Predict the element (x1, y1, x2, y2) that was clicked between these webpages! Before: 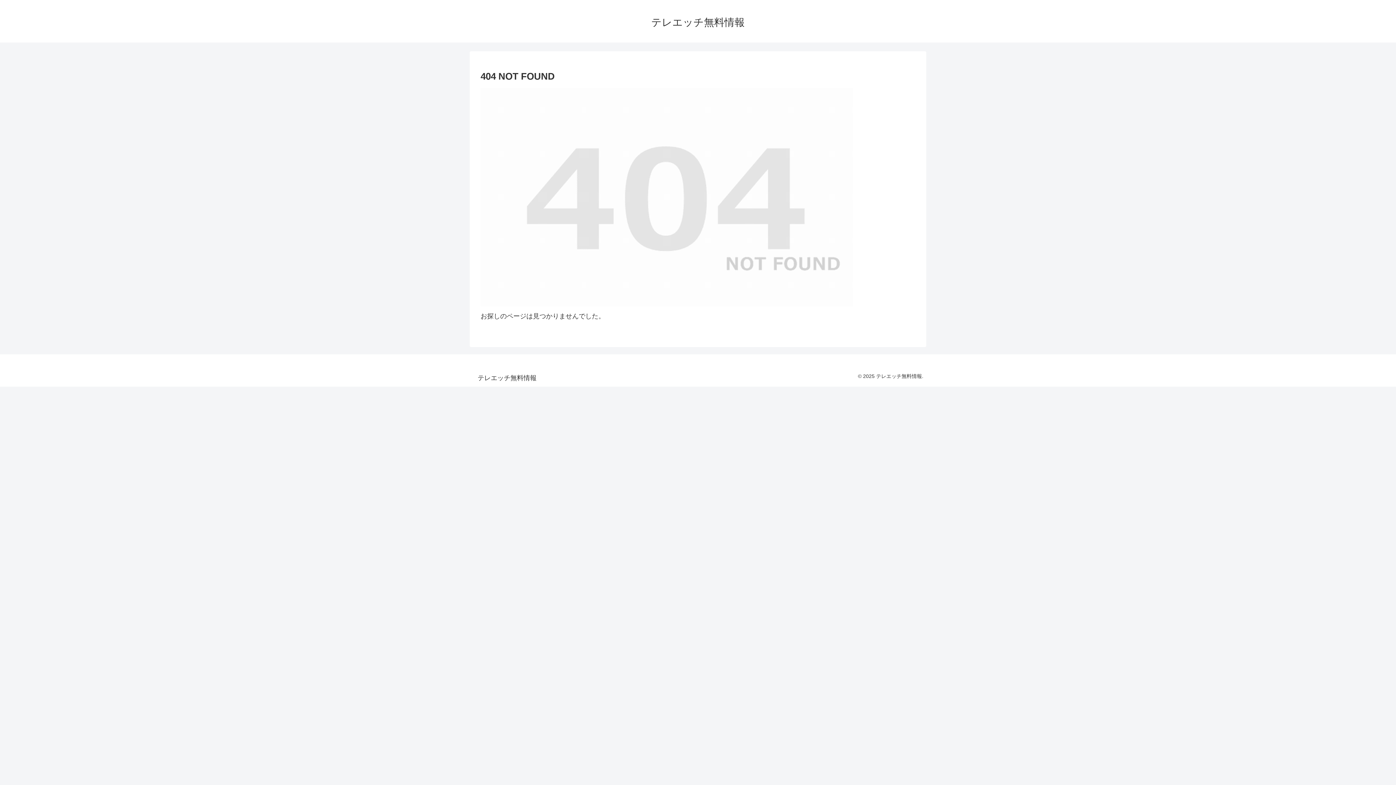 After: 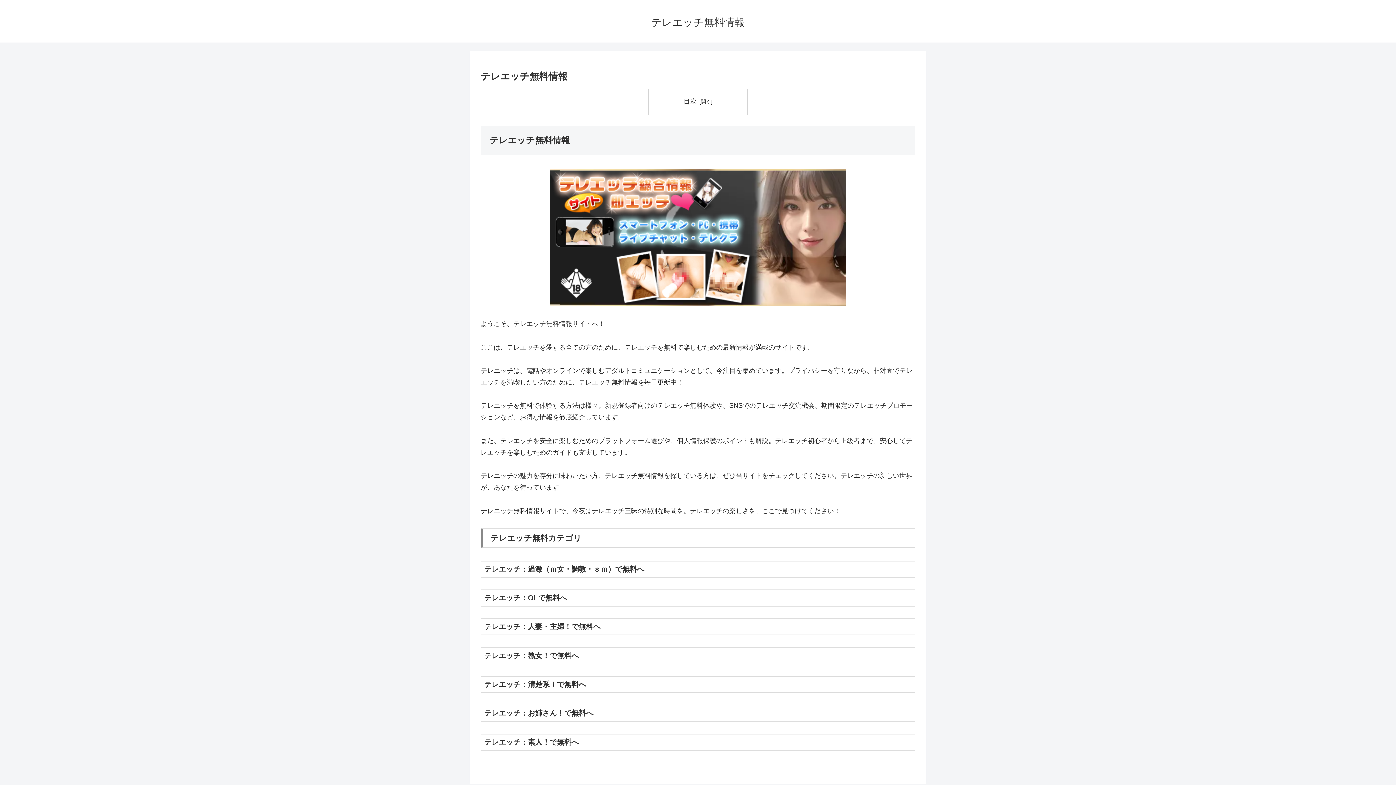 Action: bbox: (644, 19, 751, 27) label: テレエッチ無料情報